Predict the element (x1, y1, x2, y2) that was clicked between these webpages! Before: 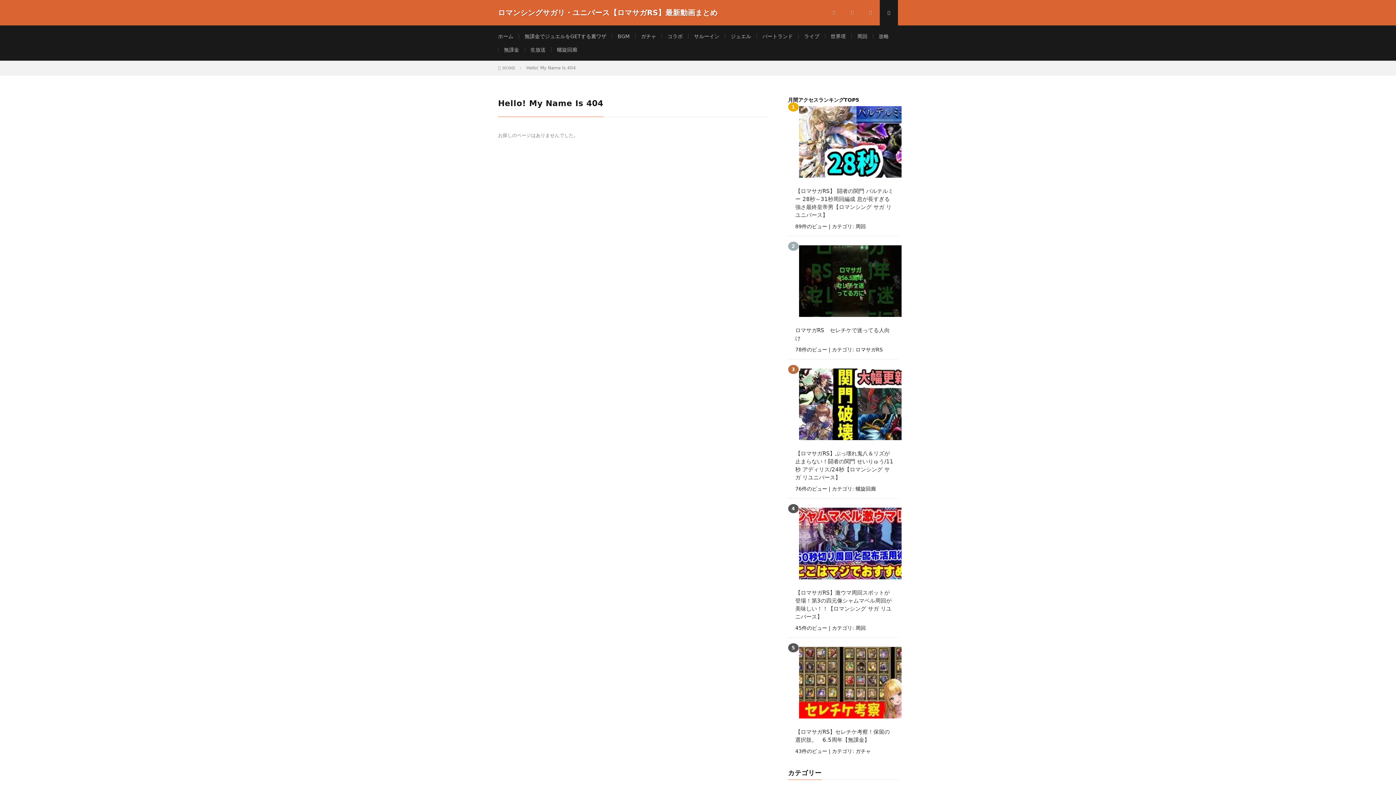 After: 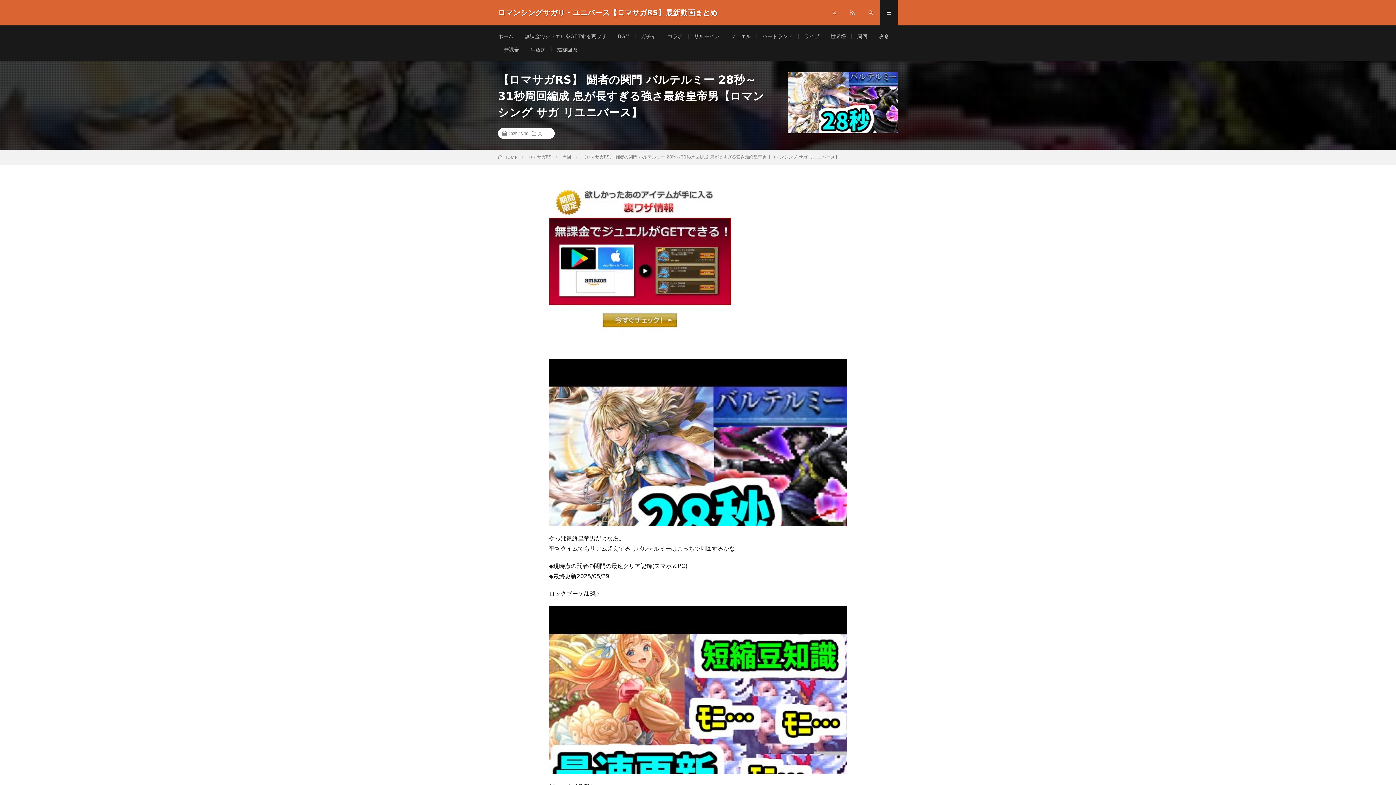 Action: bbox: (795, 176, 905, 182)